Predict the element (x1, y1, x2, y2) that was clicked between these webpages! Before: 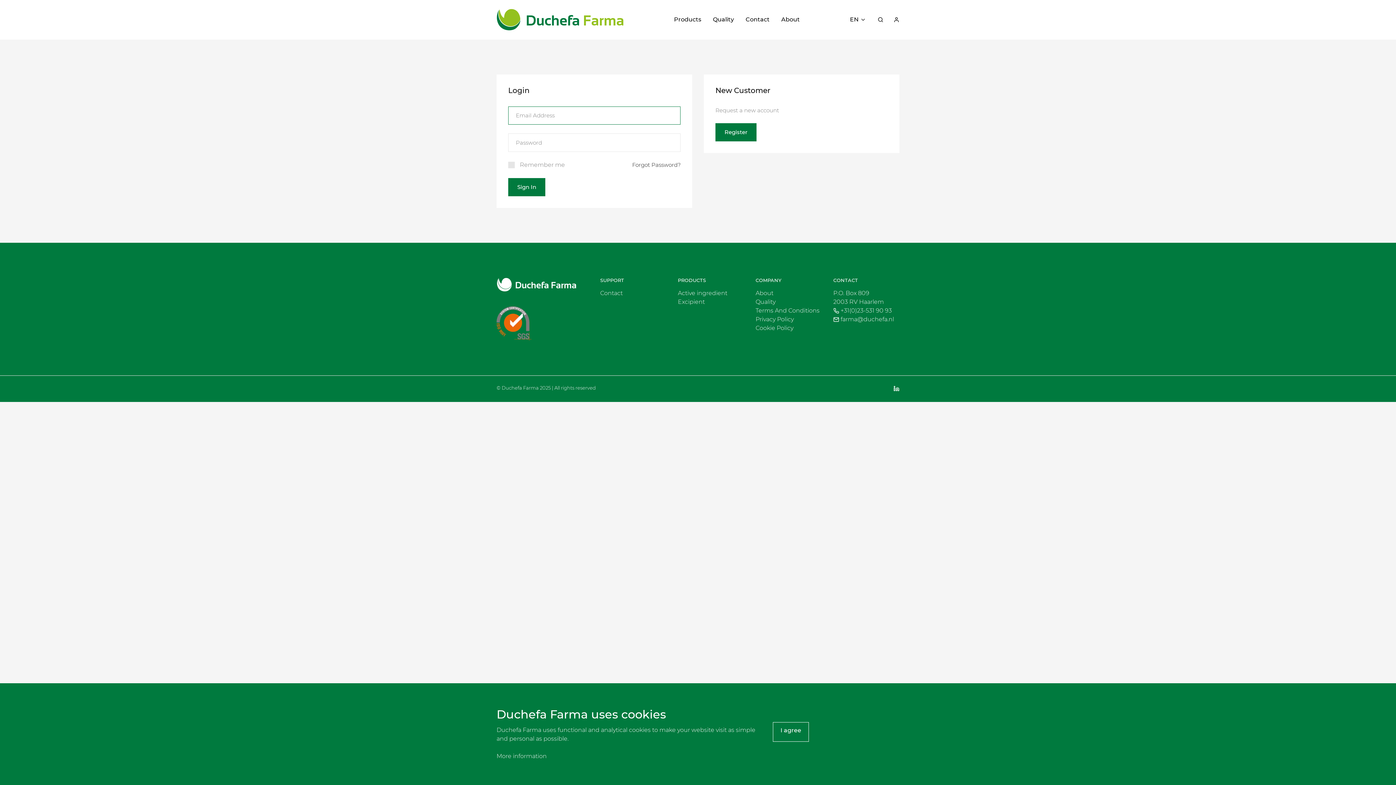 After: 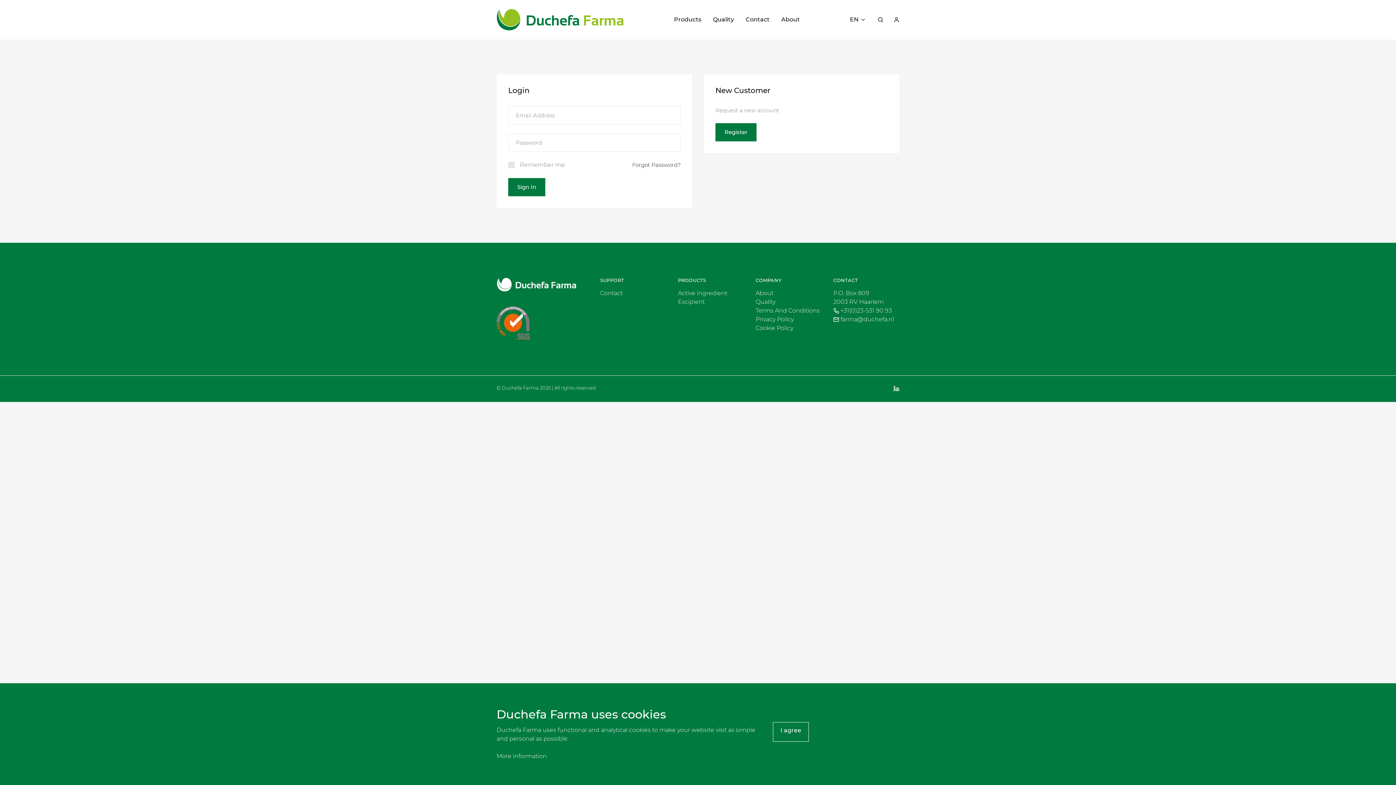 Action: bbox: (755, 307, 819, 314) label: Terms And Conditions